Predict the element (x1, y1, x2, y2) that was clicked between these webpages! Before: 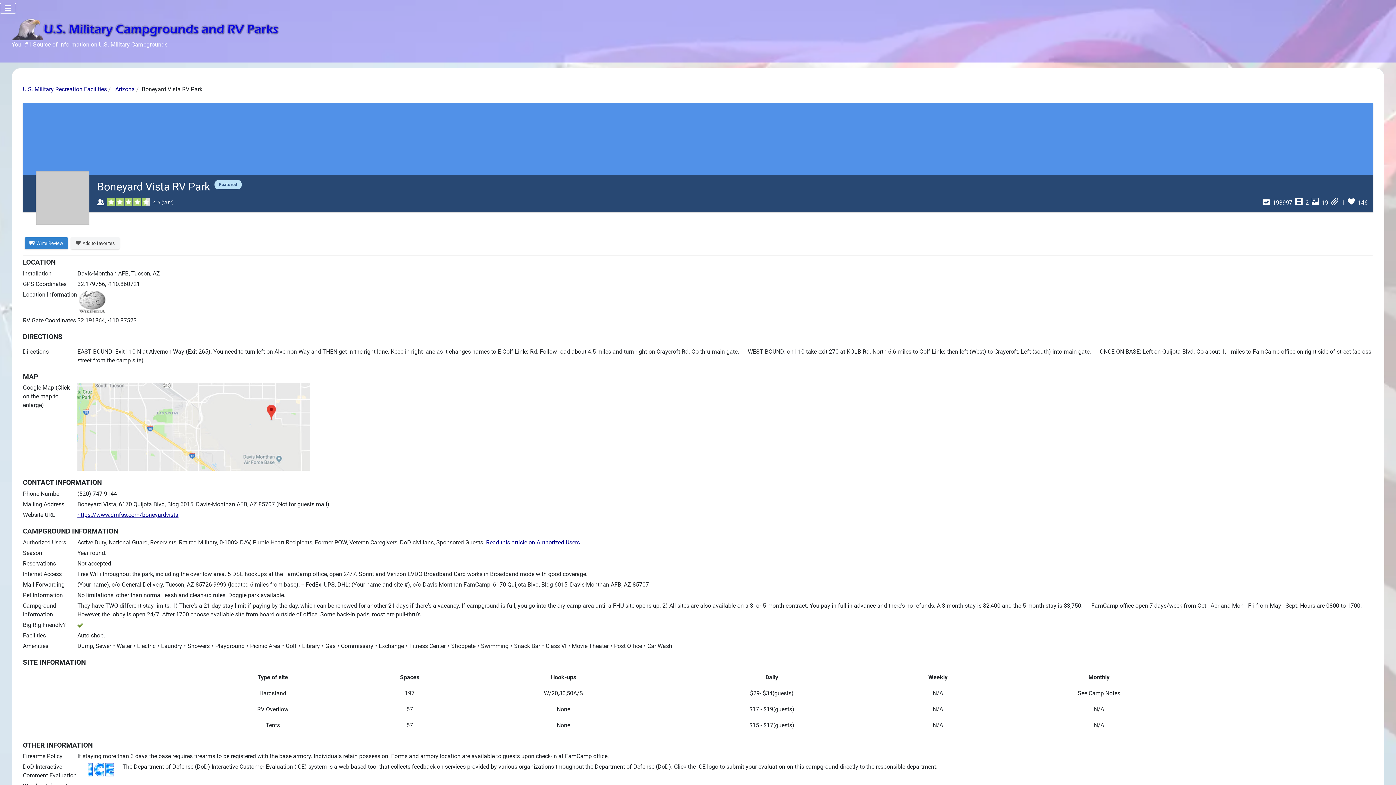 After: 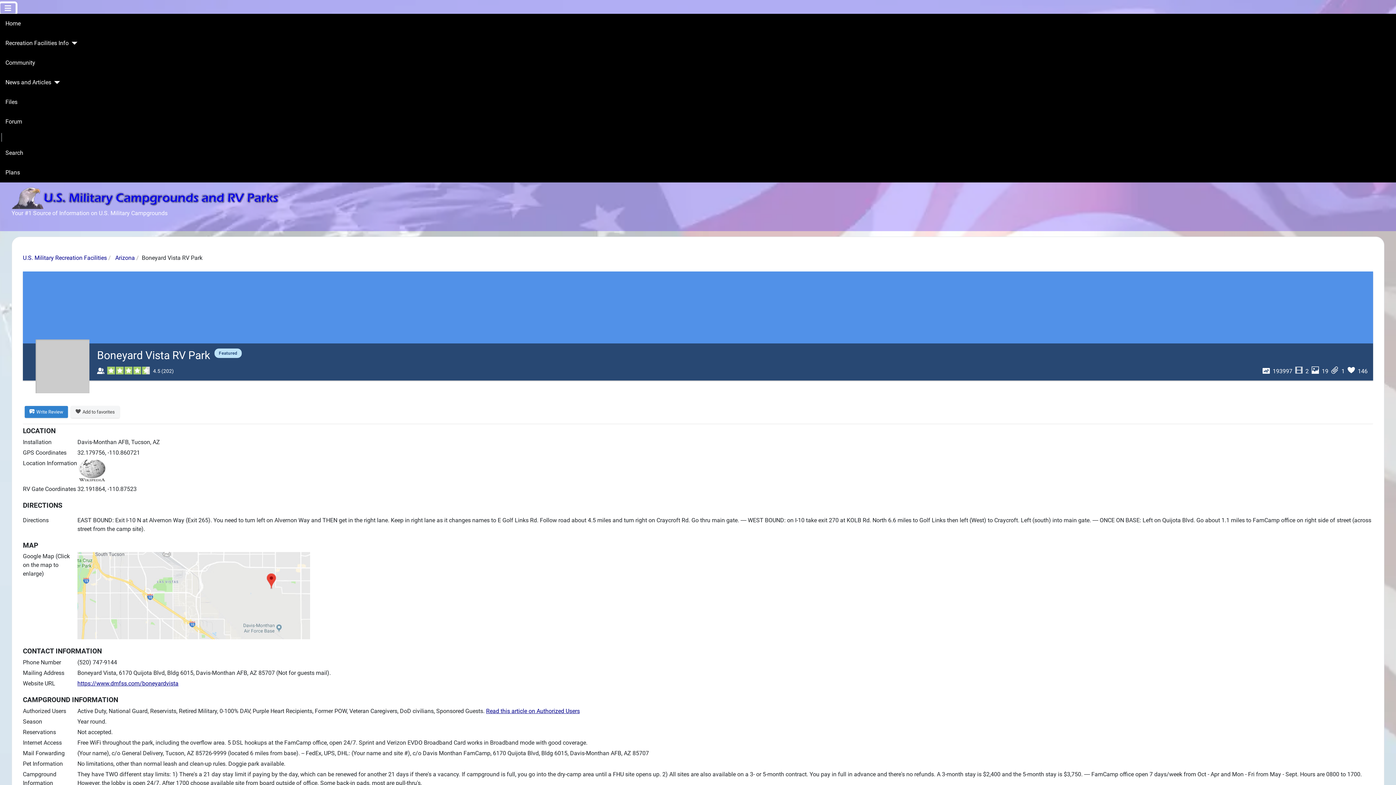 Action: bbox: (0, 2, 16, 13) label: Toggle Navigation